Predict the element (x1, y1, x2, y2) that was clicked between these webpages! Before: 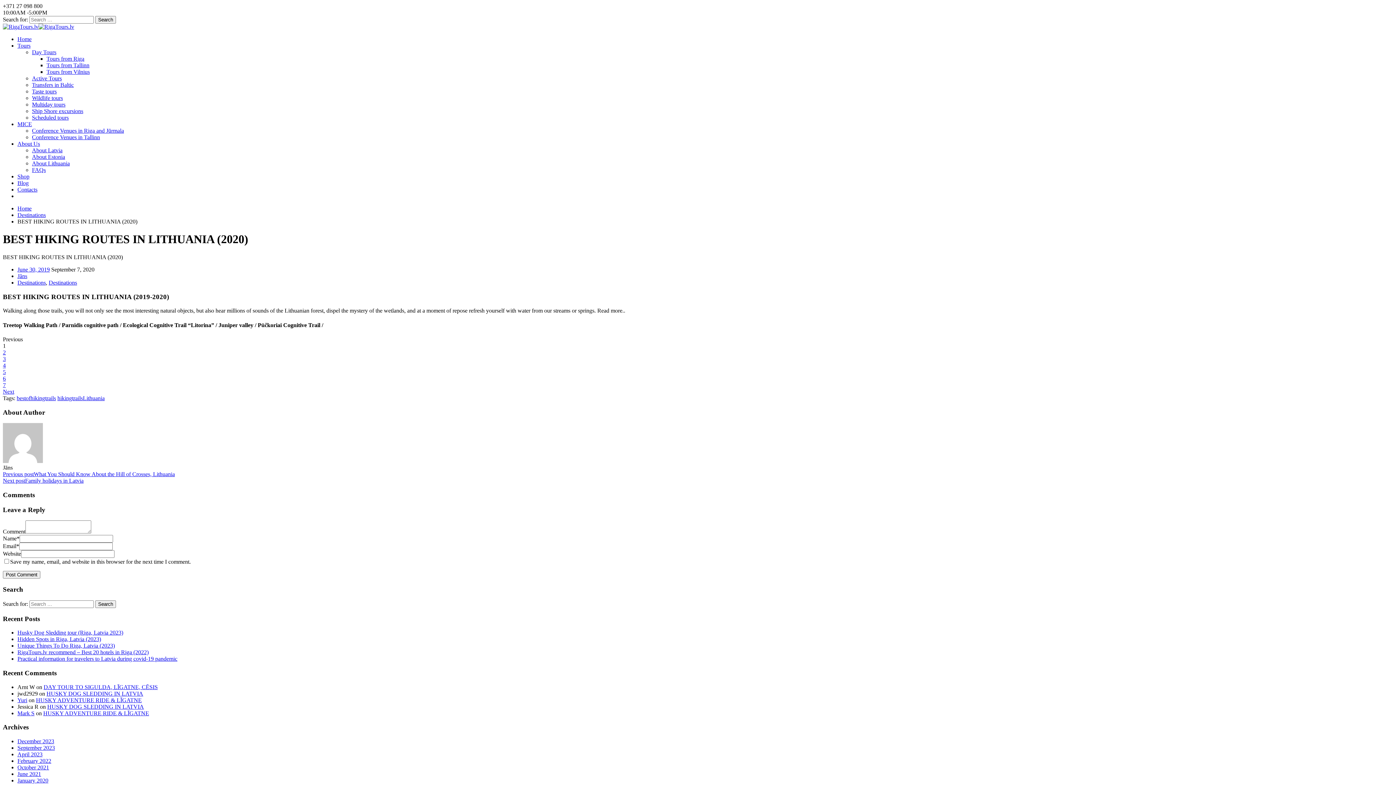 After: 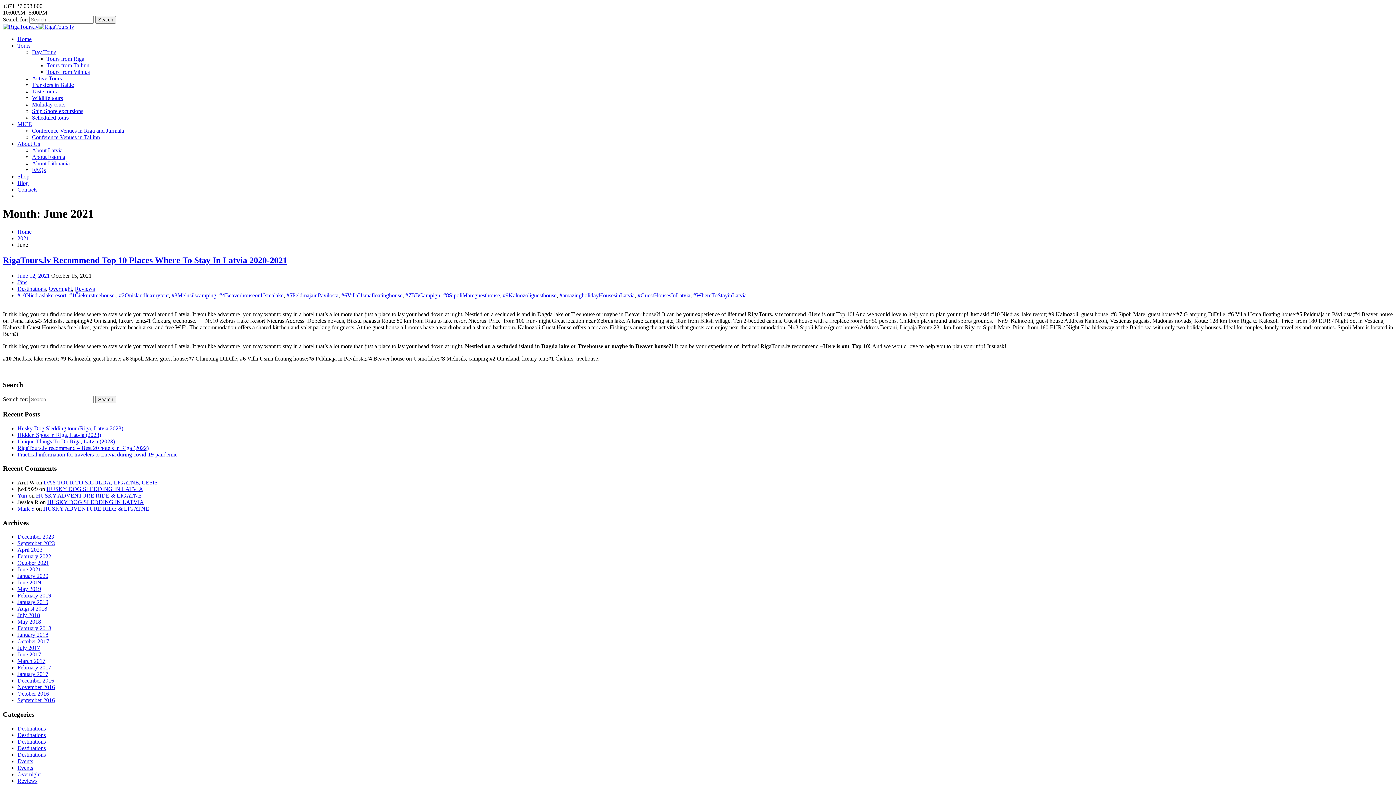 Action: label: June 2021 bbox: (17, 771, 41, 777)